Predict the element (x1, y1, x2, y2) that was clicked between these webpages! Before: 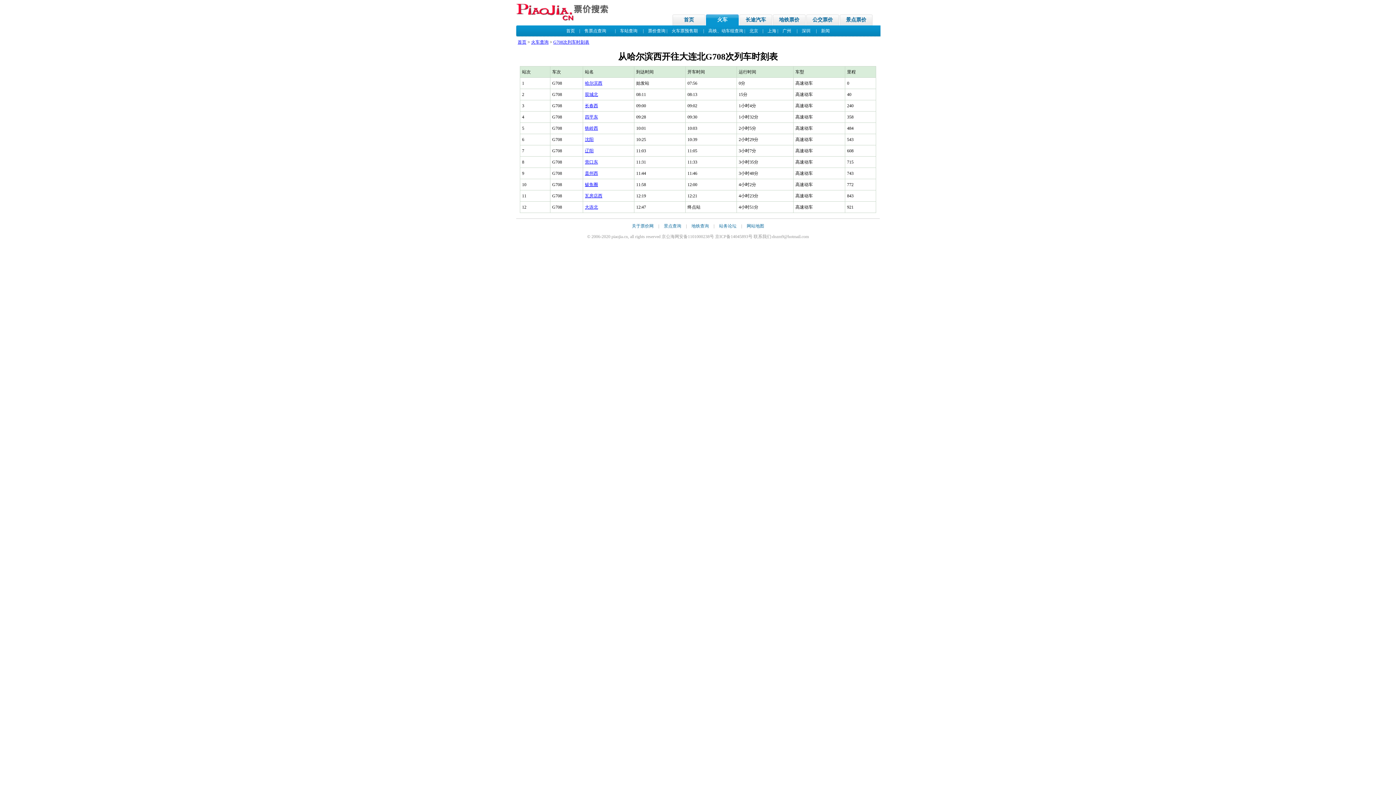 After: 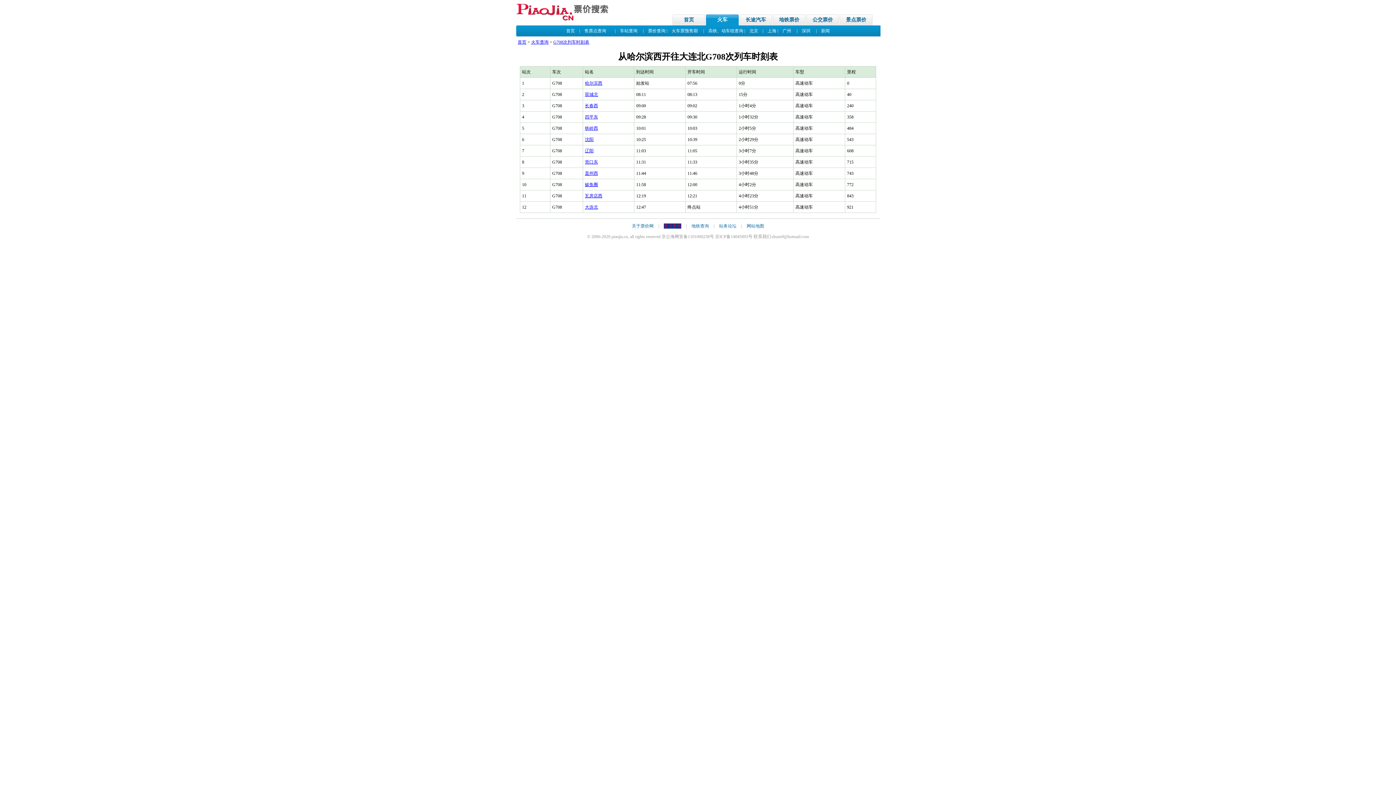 Action: bbox: (664, 223, 681, 228) label: 景点查询